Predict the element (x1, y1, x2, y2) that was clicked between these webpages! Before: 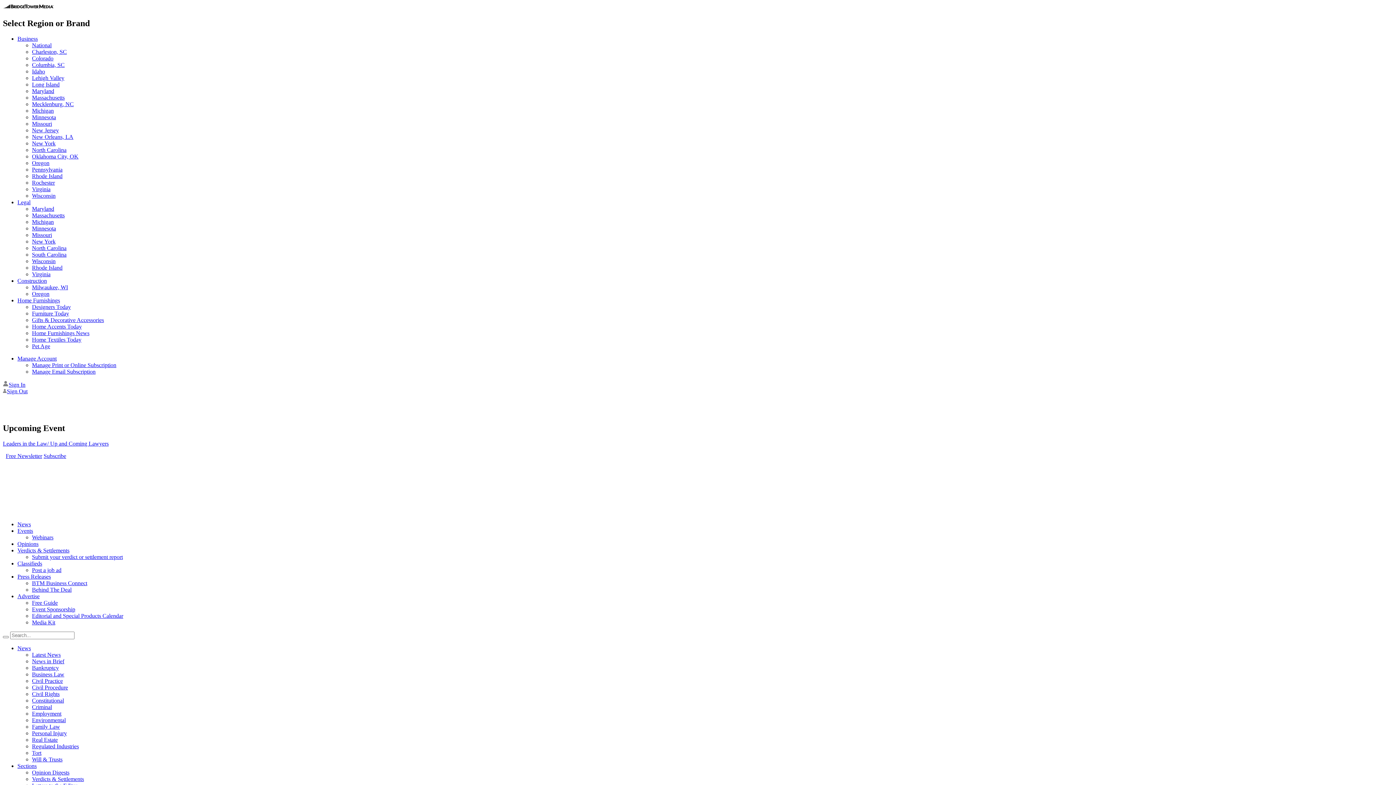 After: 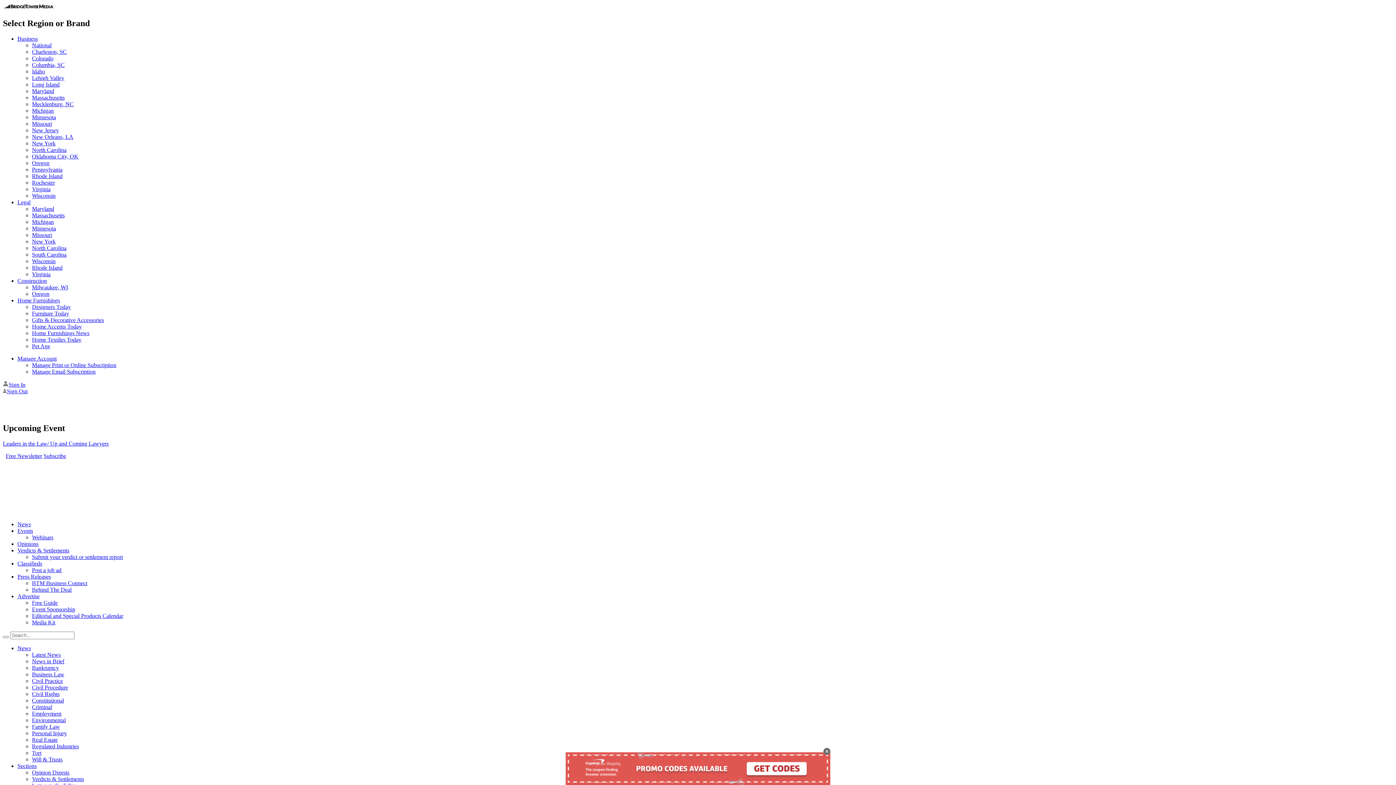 Action: bbox: (32, 48, 66, 54) label: Charleston, SC